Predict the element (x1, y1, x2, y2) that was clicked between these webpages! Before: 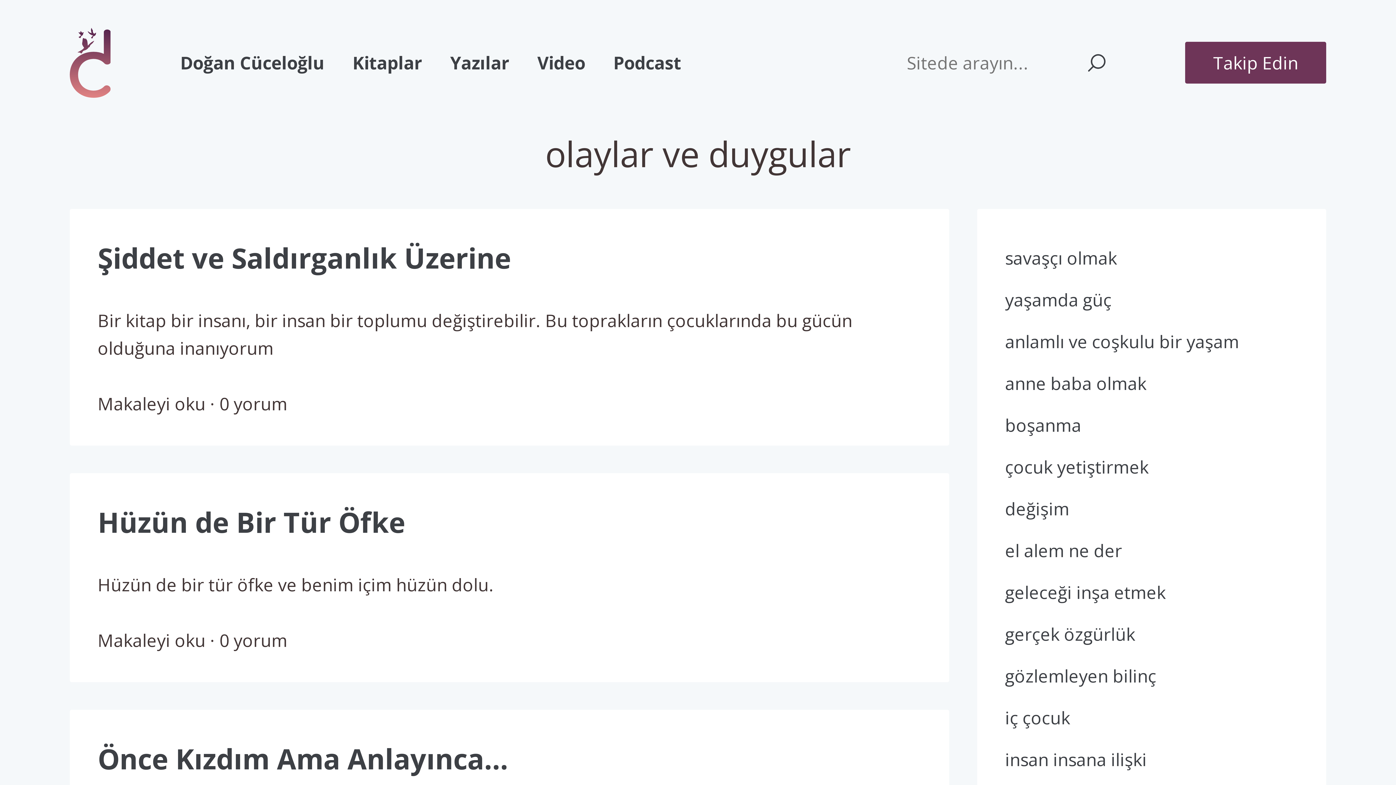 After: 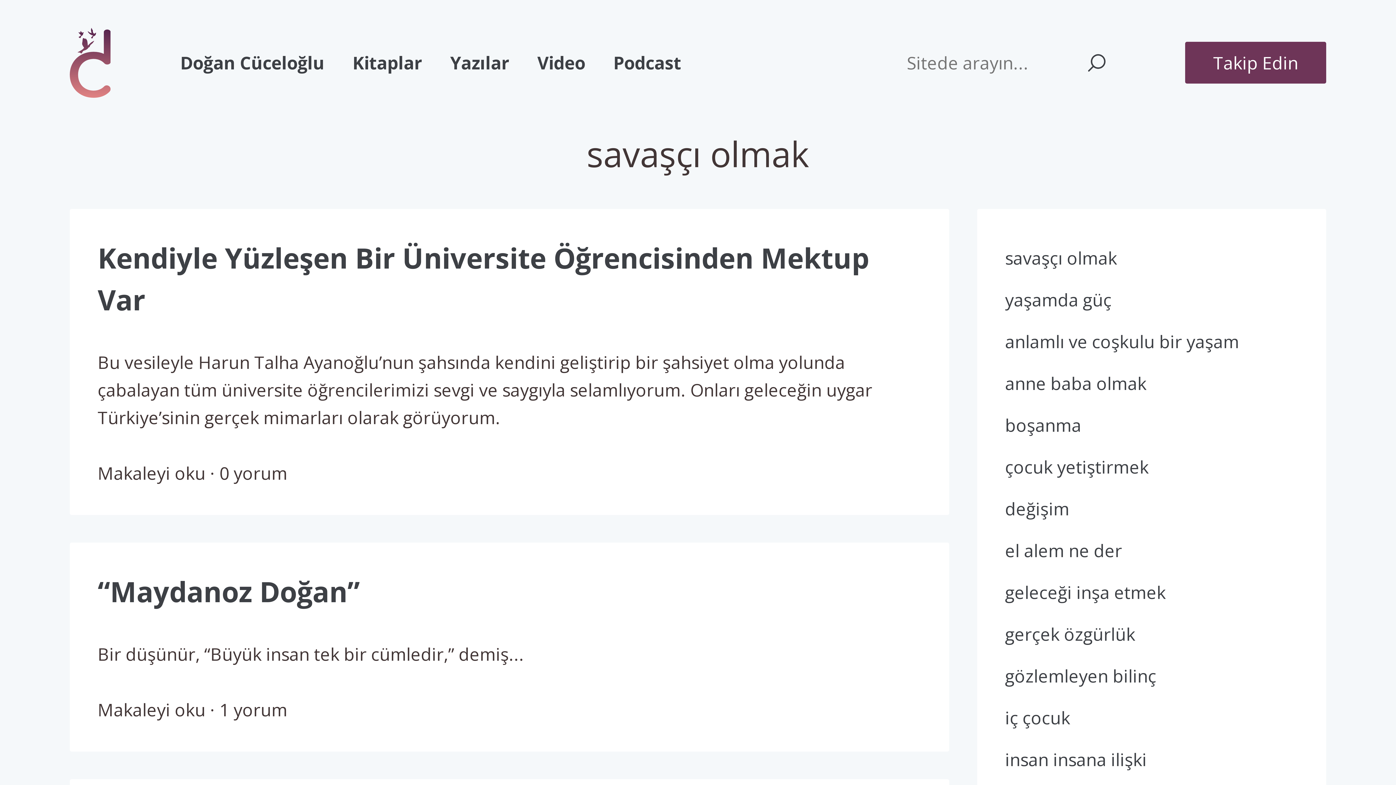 Action: bbox: (1005, 237, 1298, 278) label: savaşçı olmak